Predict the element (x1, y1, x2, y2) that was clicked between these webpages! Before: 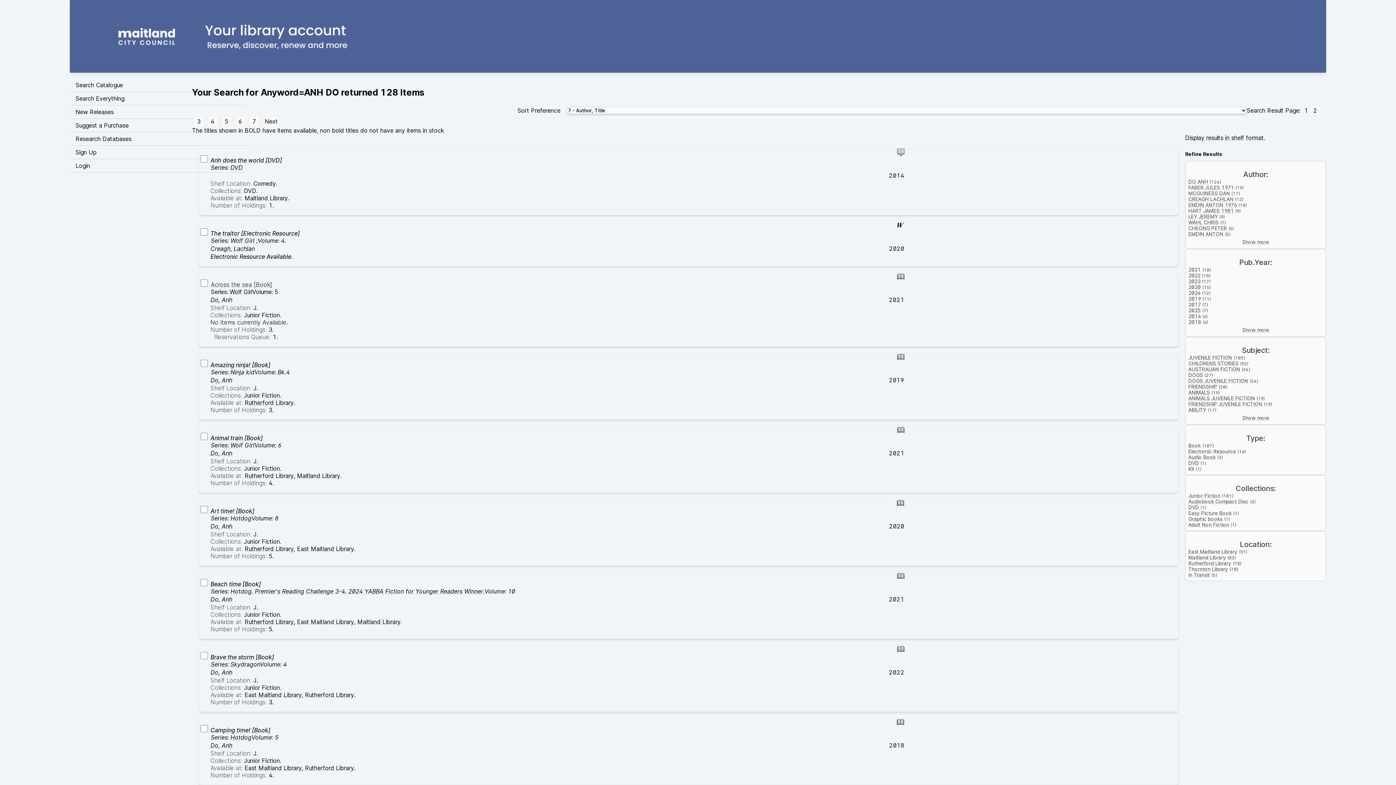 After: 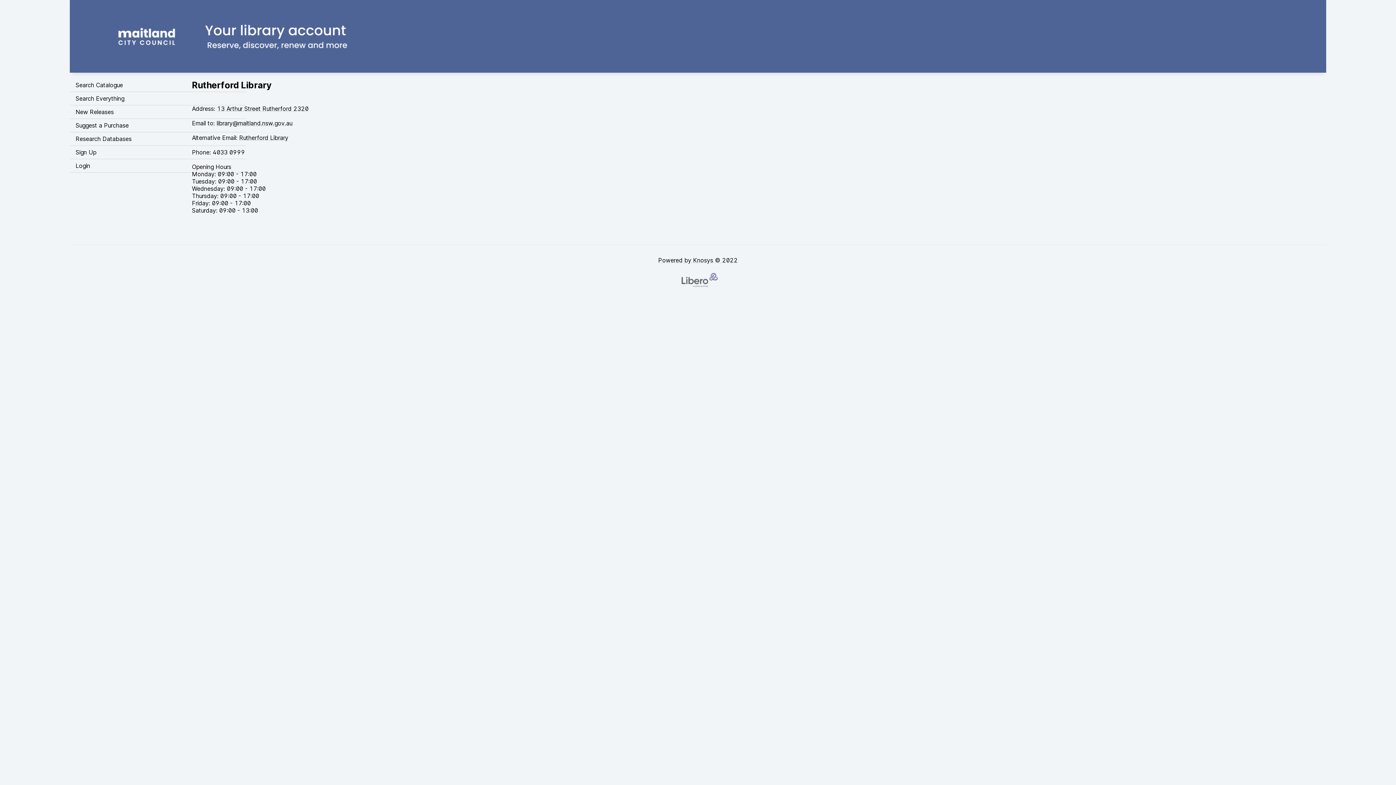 Action: label: Rutherford Library bbox: (305, 691, 354, 698)